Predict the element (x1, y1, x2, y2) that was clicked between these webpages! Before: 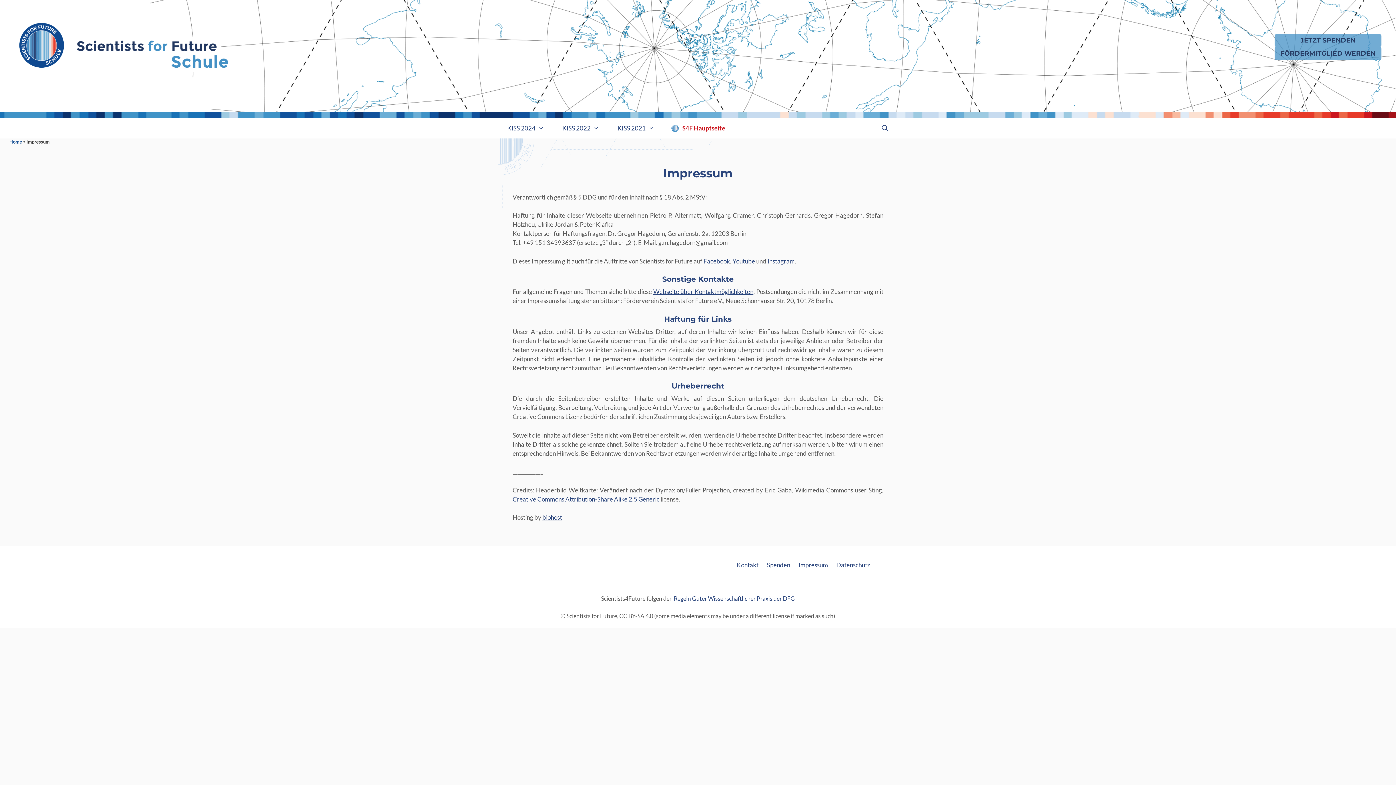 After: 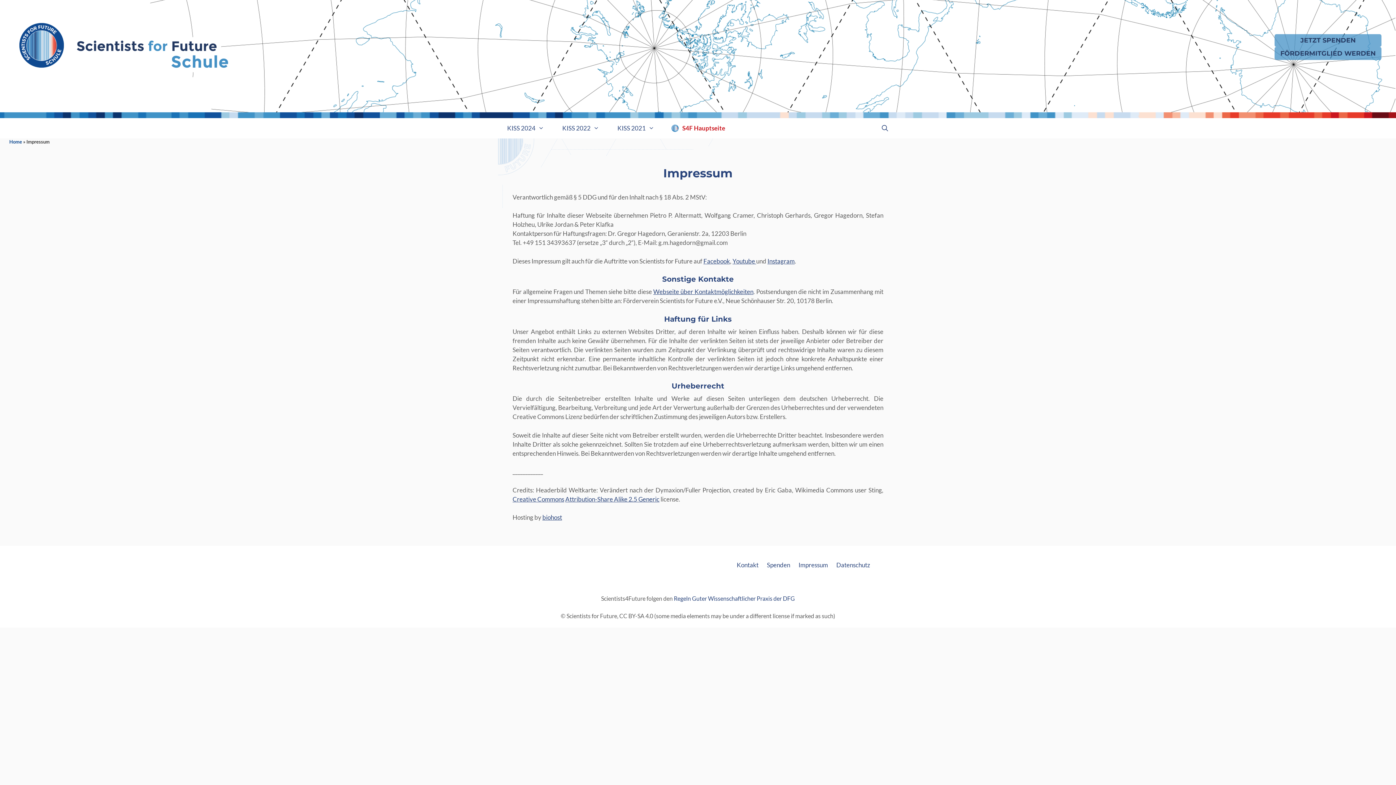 Action: label: Impressum bbox: (798, 561, 828, 568)